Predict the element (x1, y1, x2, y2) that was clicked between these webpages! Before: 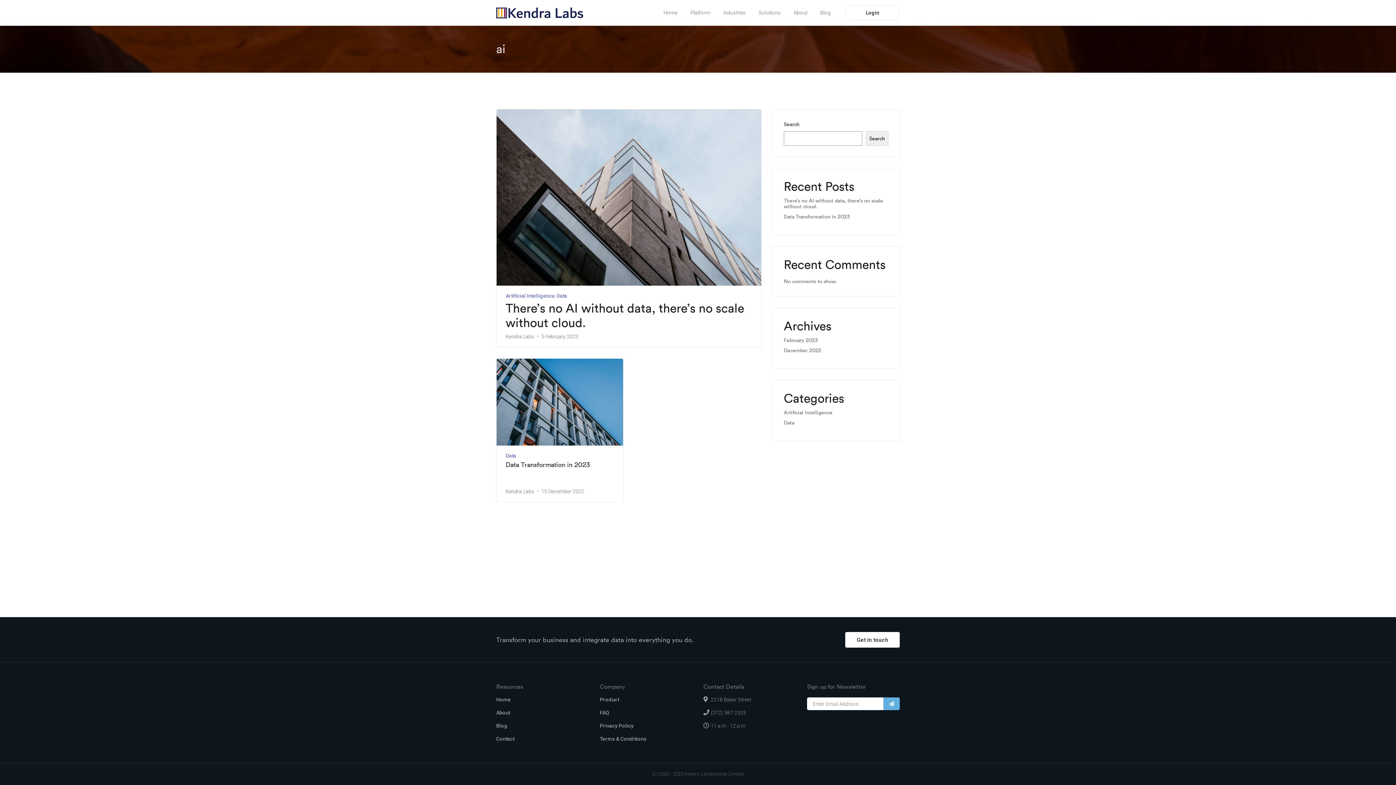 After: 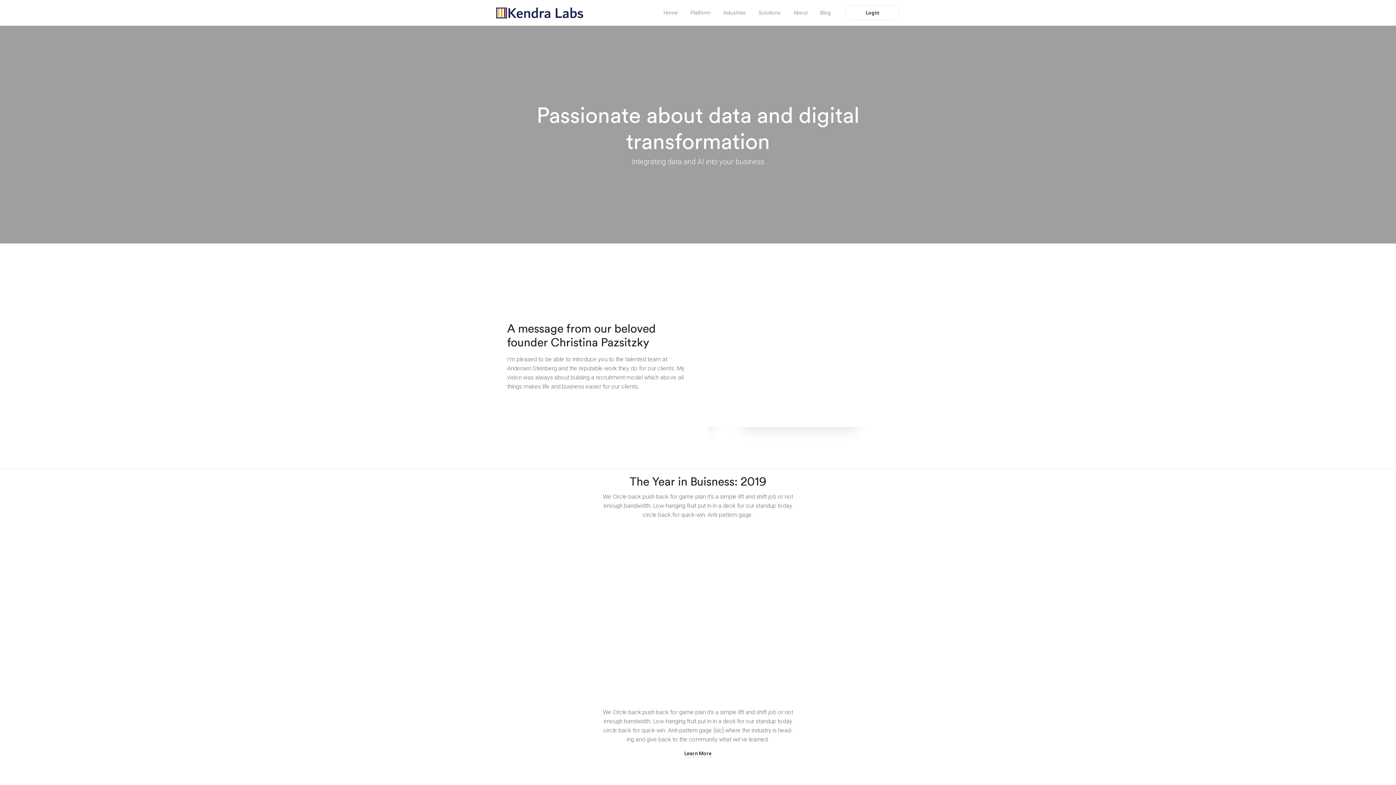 Action: label: About bbox: (793, 0, 807, 25)